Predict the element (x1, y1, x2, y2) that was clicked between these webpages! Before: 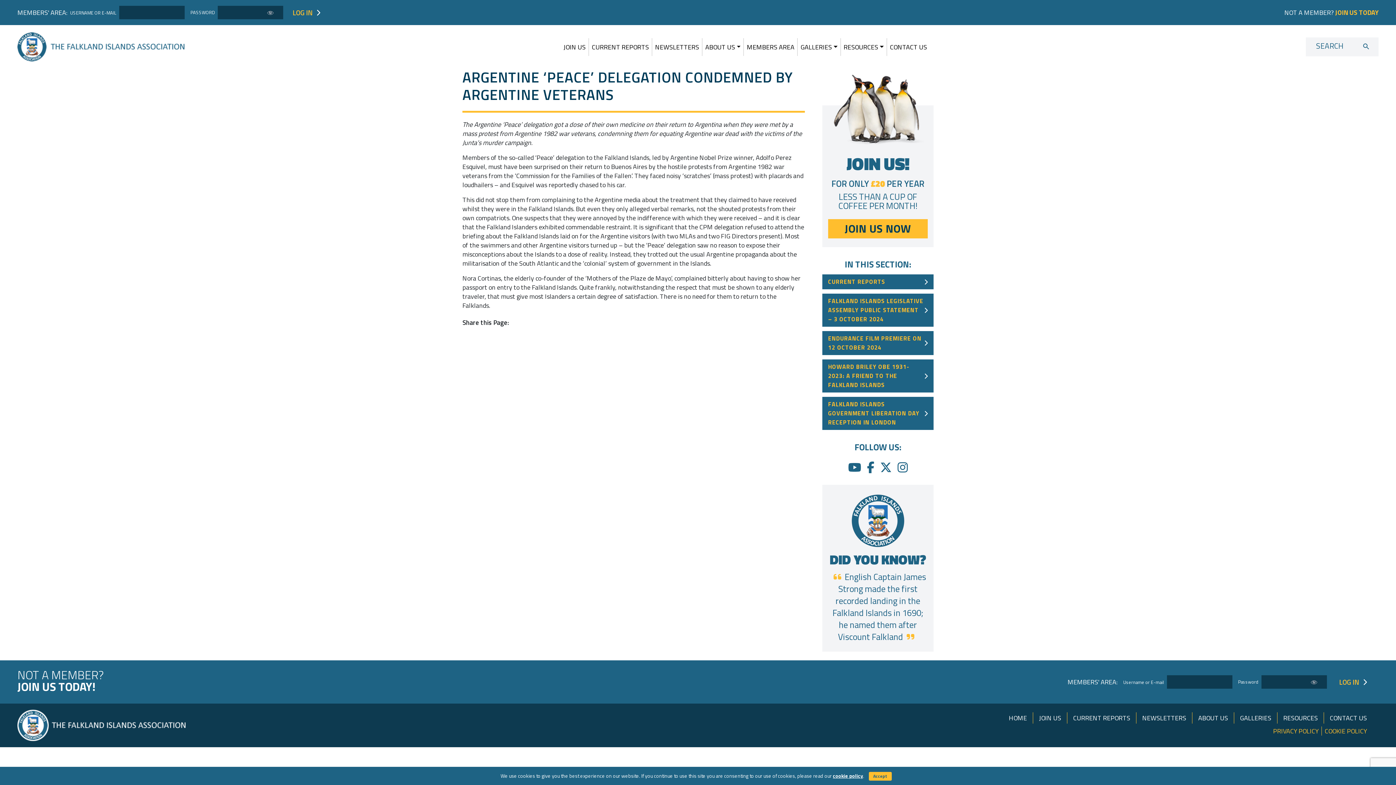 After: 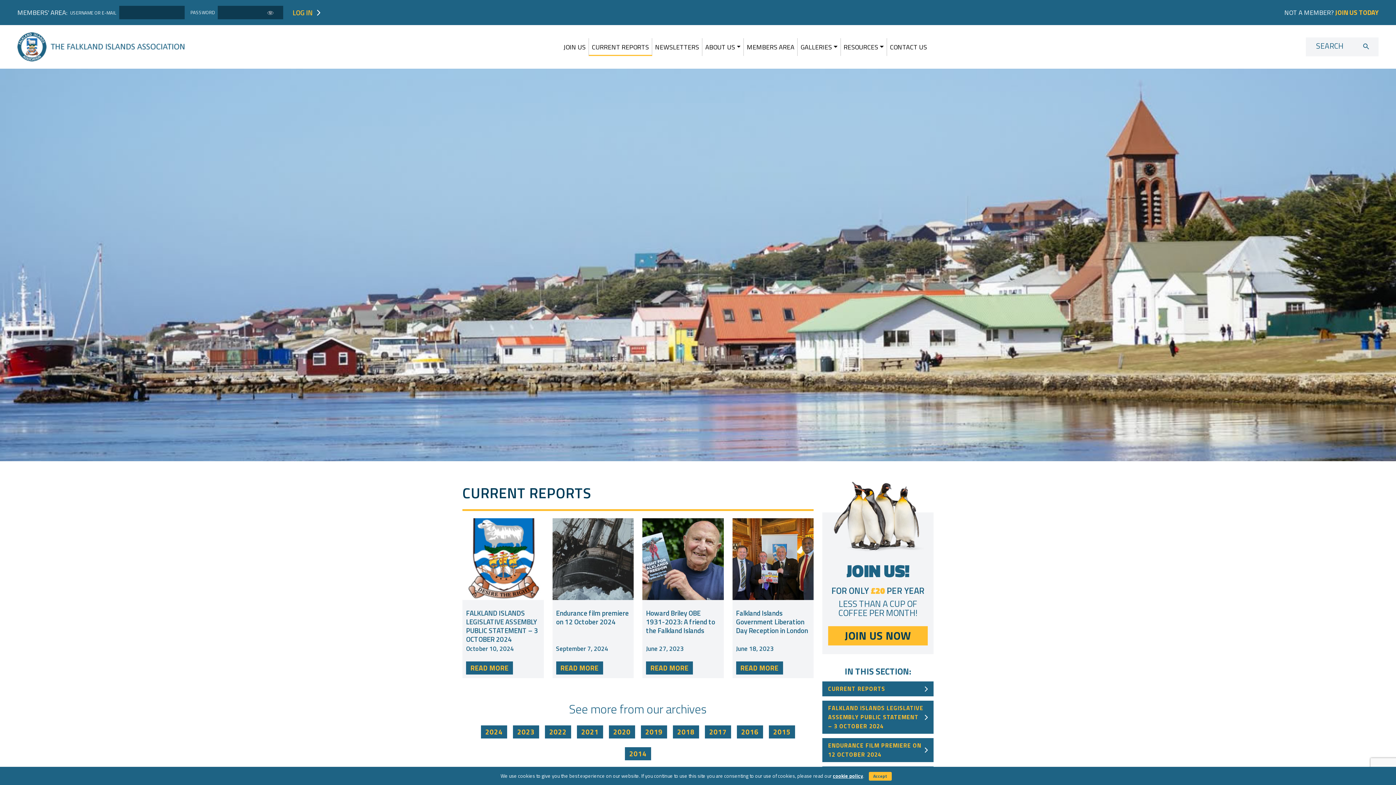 Action: bbox: (1067, 712, 1136, 724) label: CURRENT REPORTS